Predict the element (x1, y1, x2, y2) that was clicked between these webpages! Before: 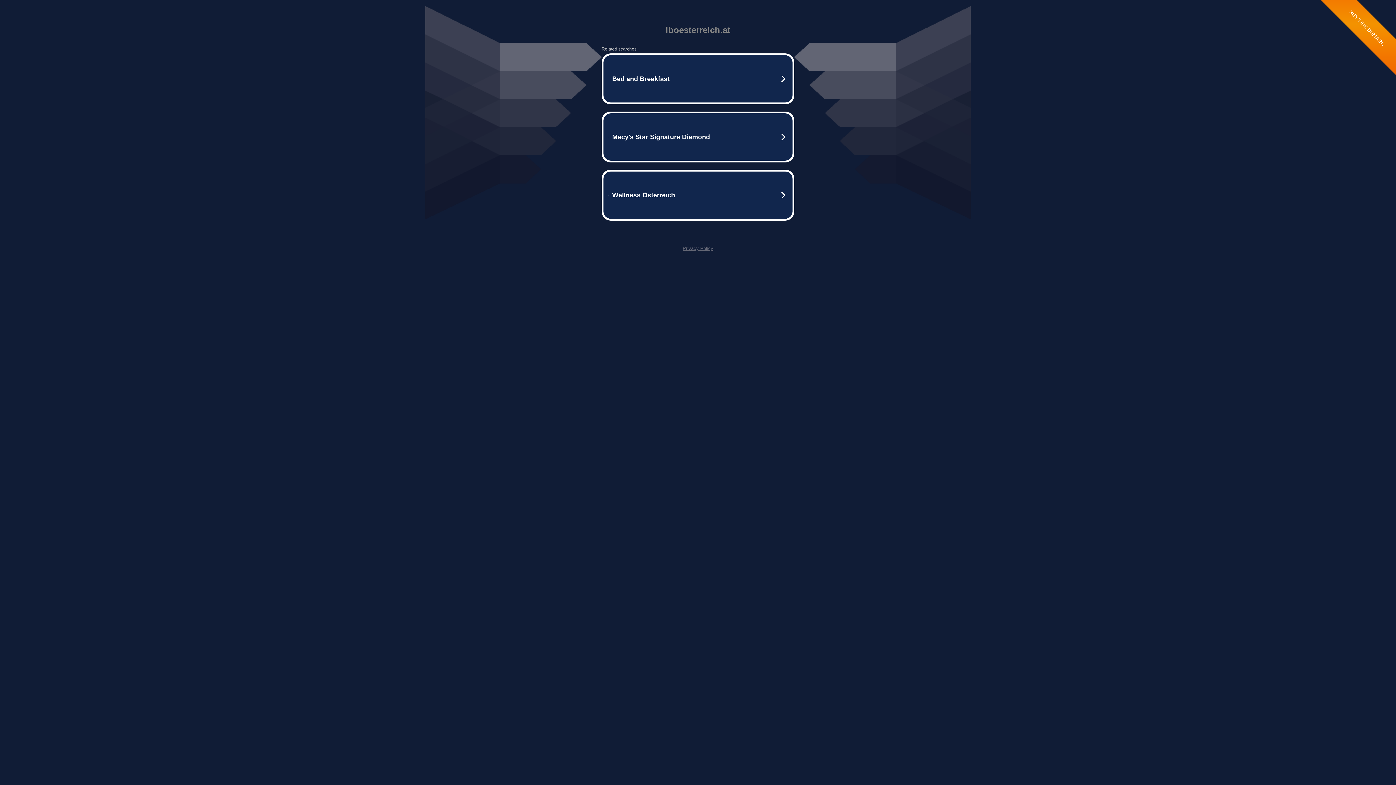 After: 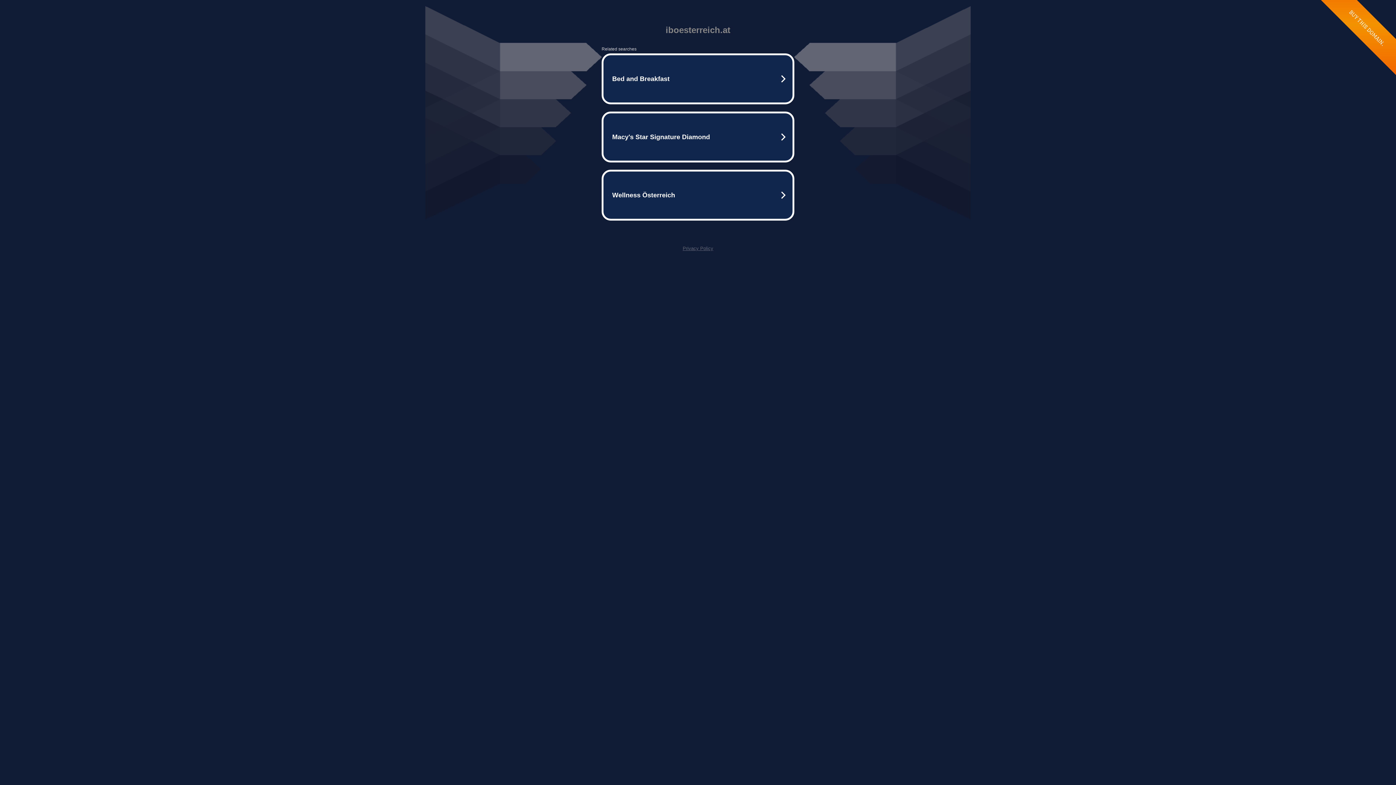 Action: bbox: (682, 245, 713, 251) label: Privacy Policy